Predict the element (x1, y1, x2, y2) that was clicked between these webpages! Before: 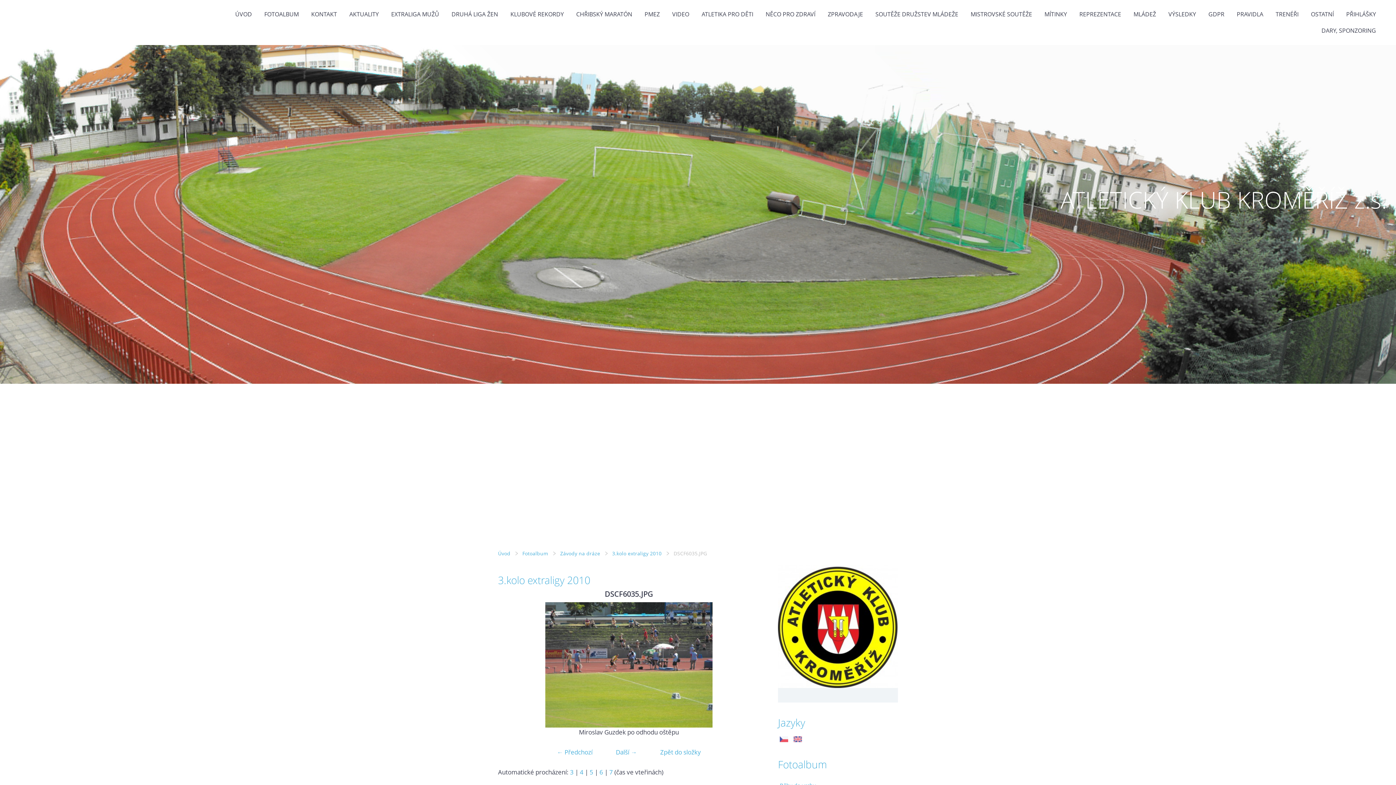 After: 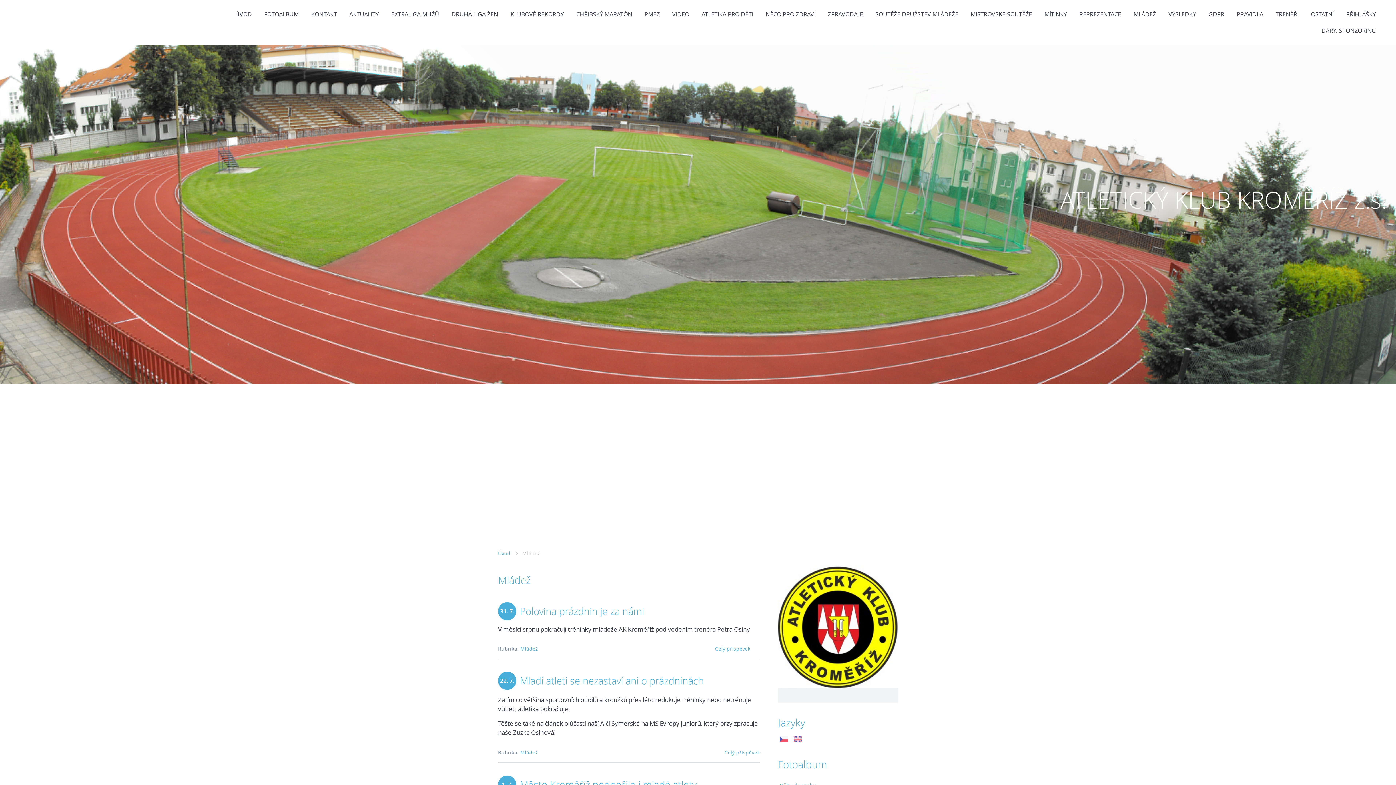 Action: bbox: (1128, 9, 1161, 18) label: MLÁDEŽ